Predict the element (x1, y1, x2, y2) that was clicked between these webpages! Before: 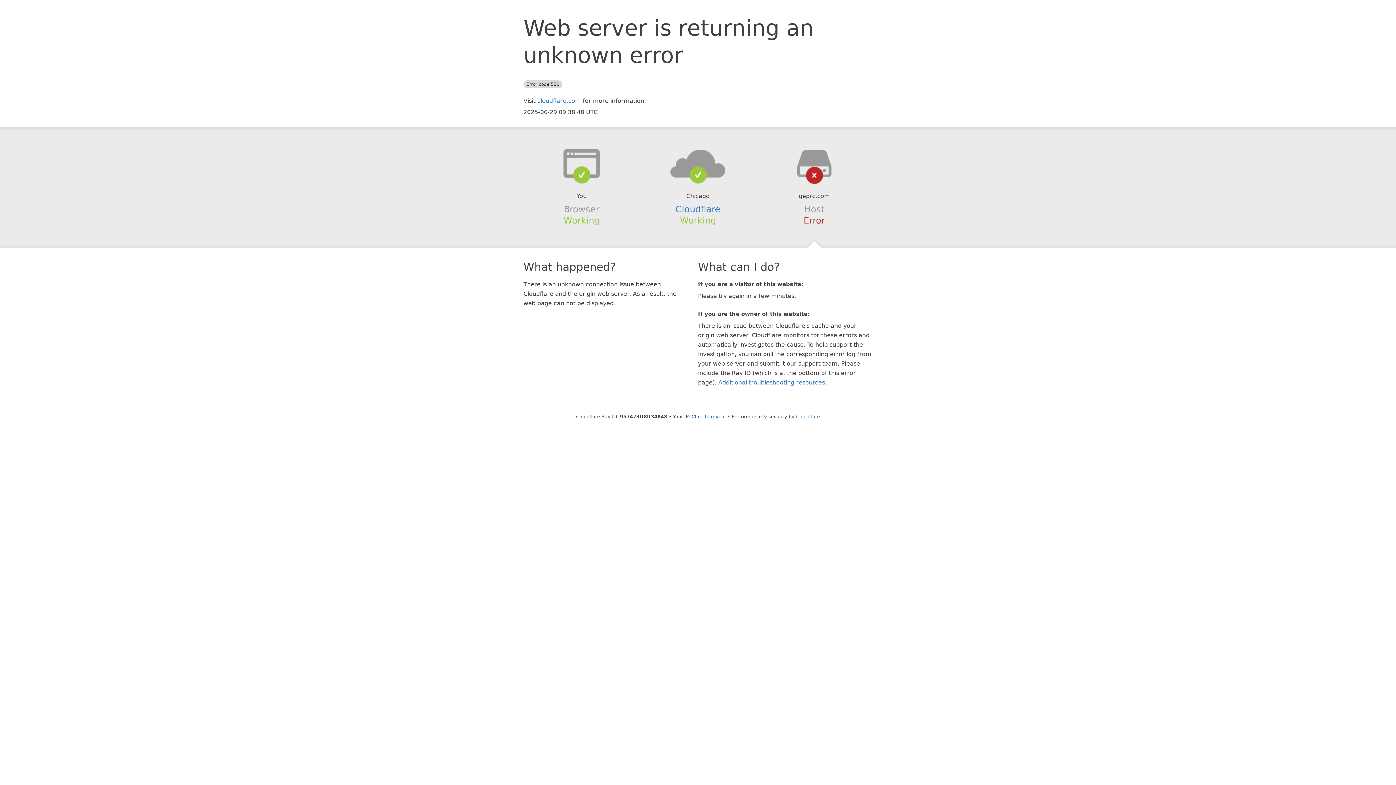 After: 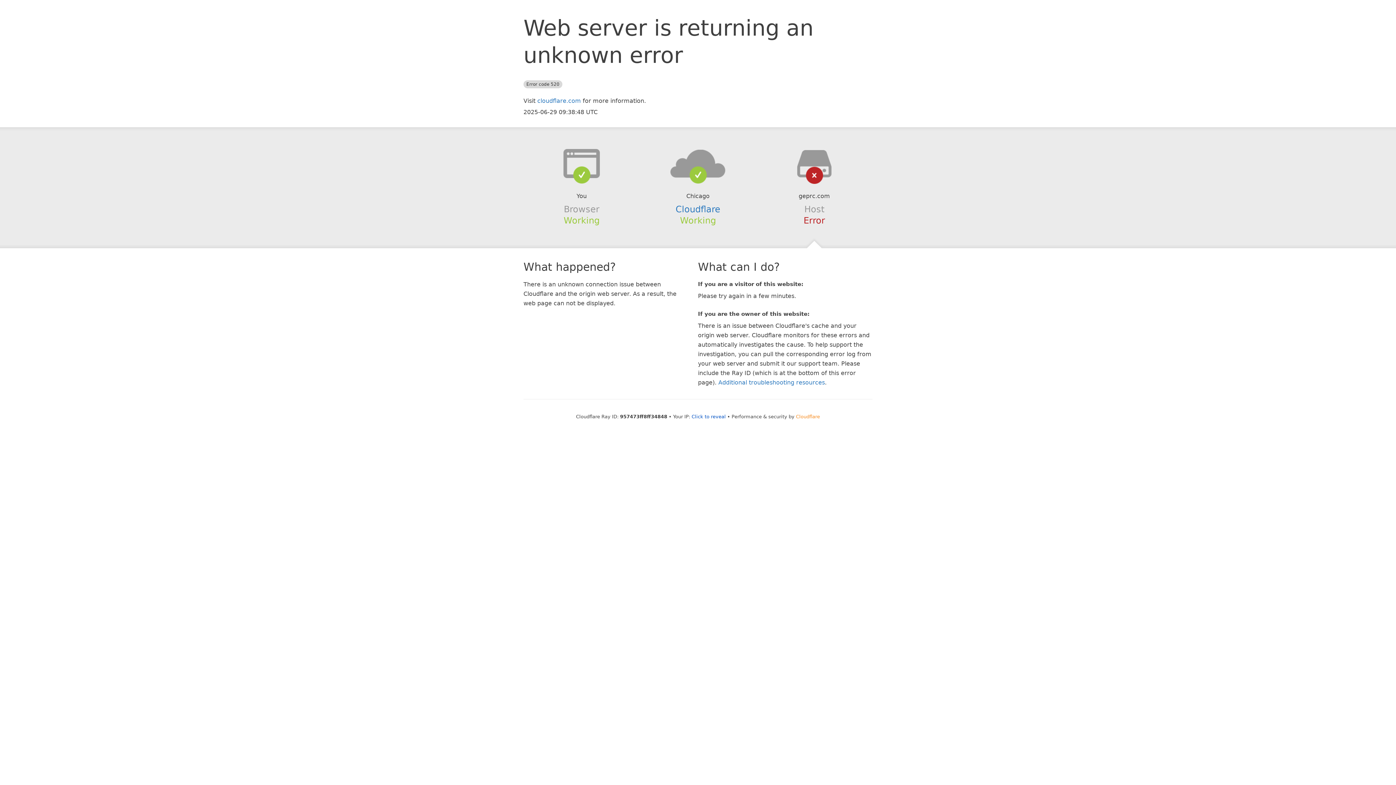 Action: label: Cloudflare bbox: (796, 414, 820, 419)